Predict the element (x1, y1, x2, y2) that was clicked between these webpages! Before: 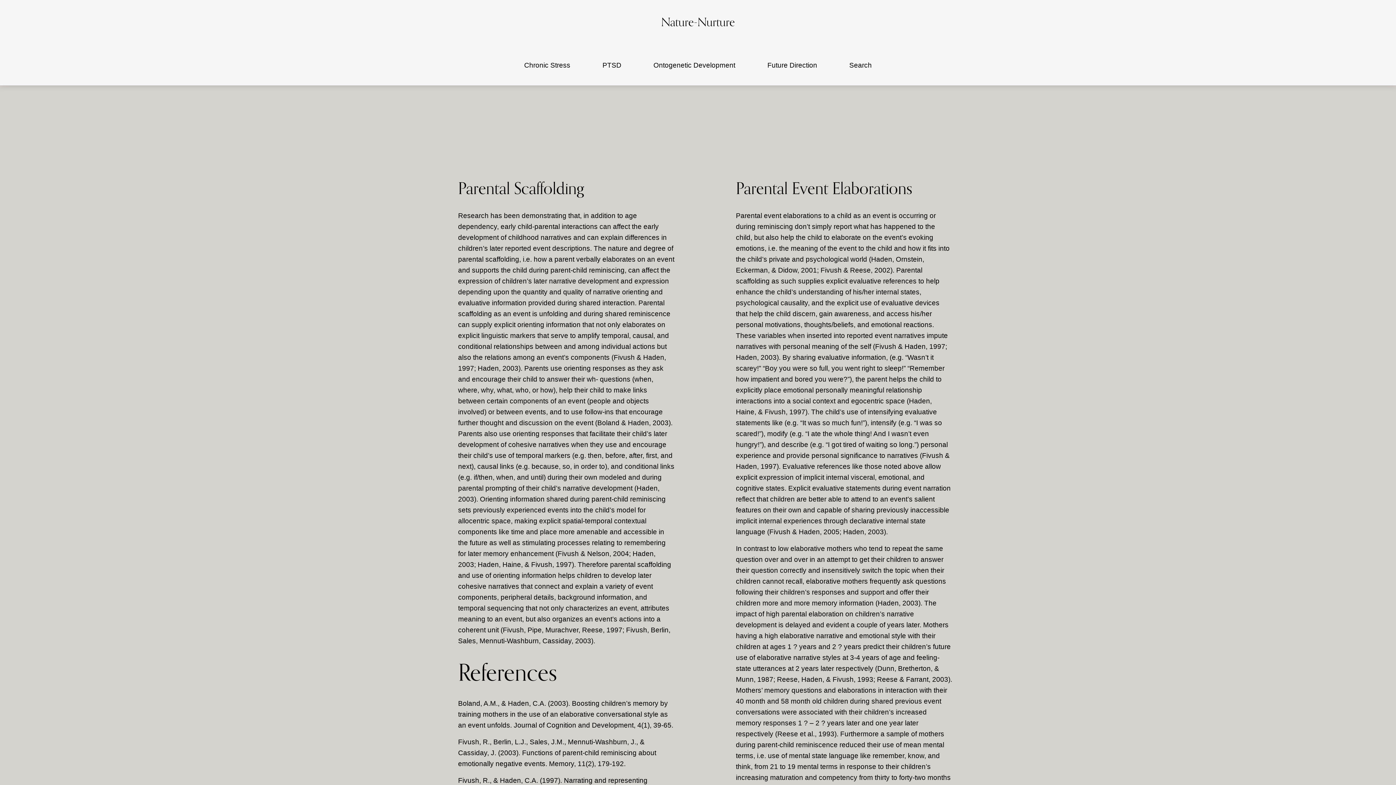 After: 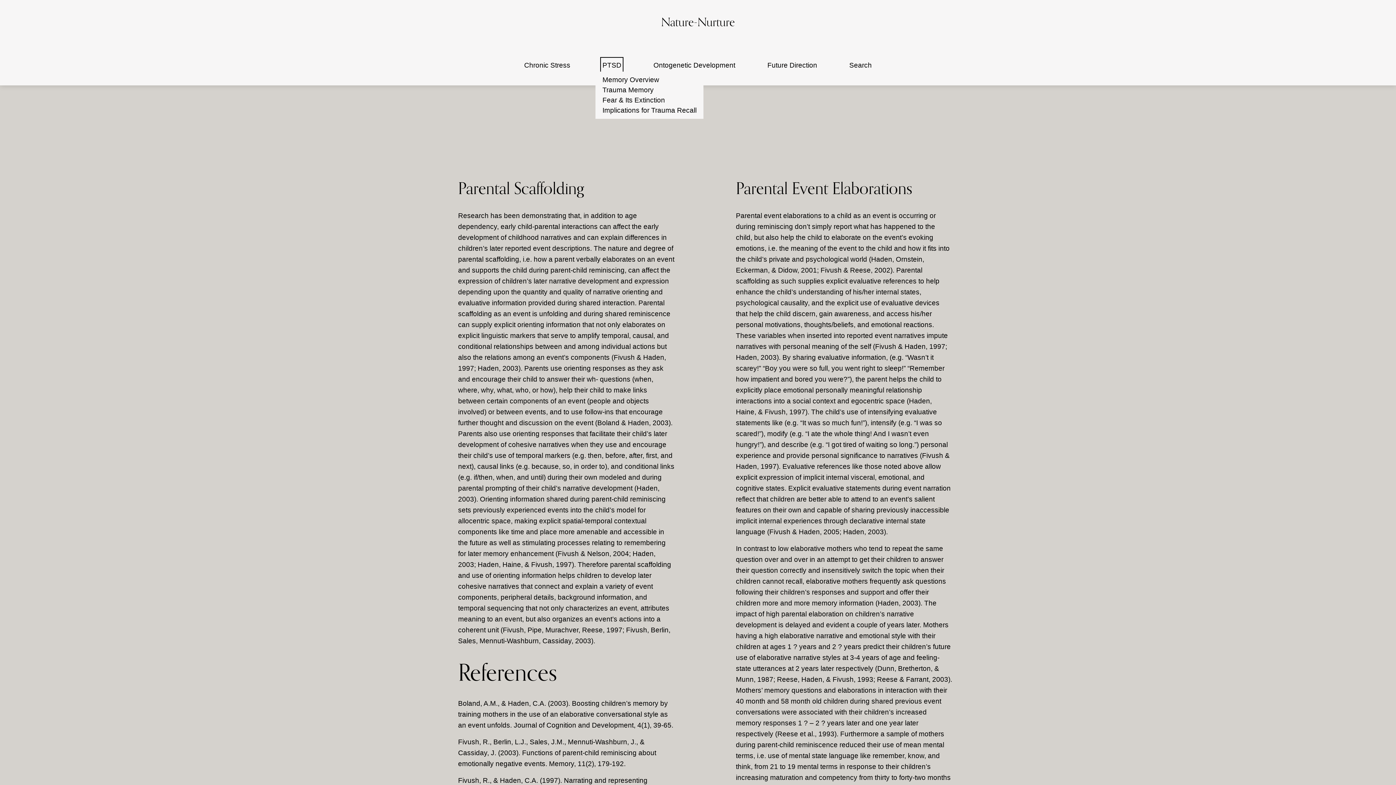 Action: label: folder dropdown bbox: (602, 59, 621, 71)